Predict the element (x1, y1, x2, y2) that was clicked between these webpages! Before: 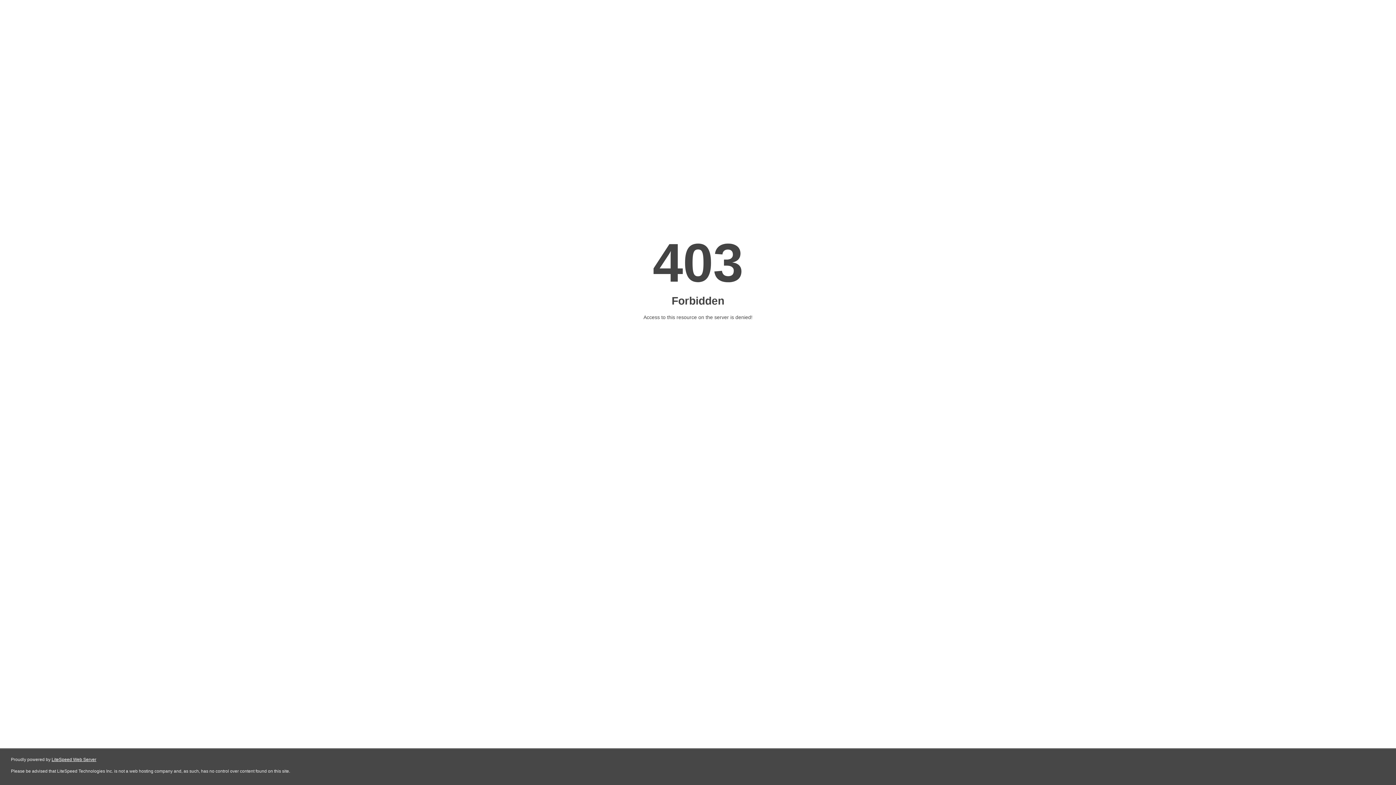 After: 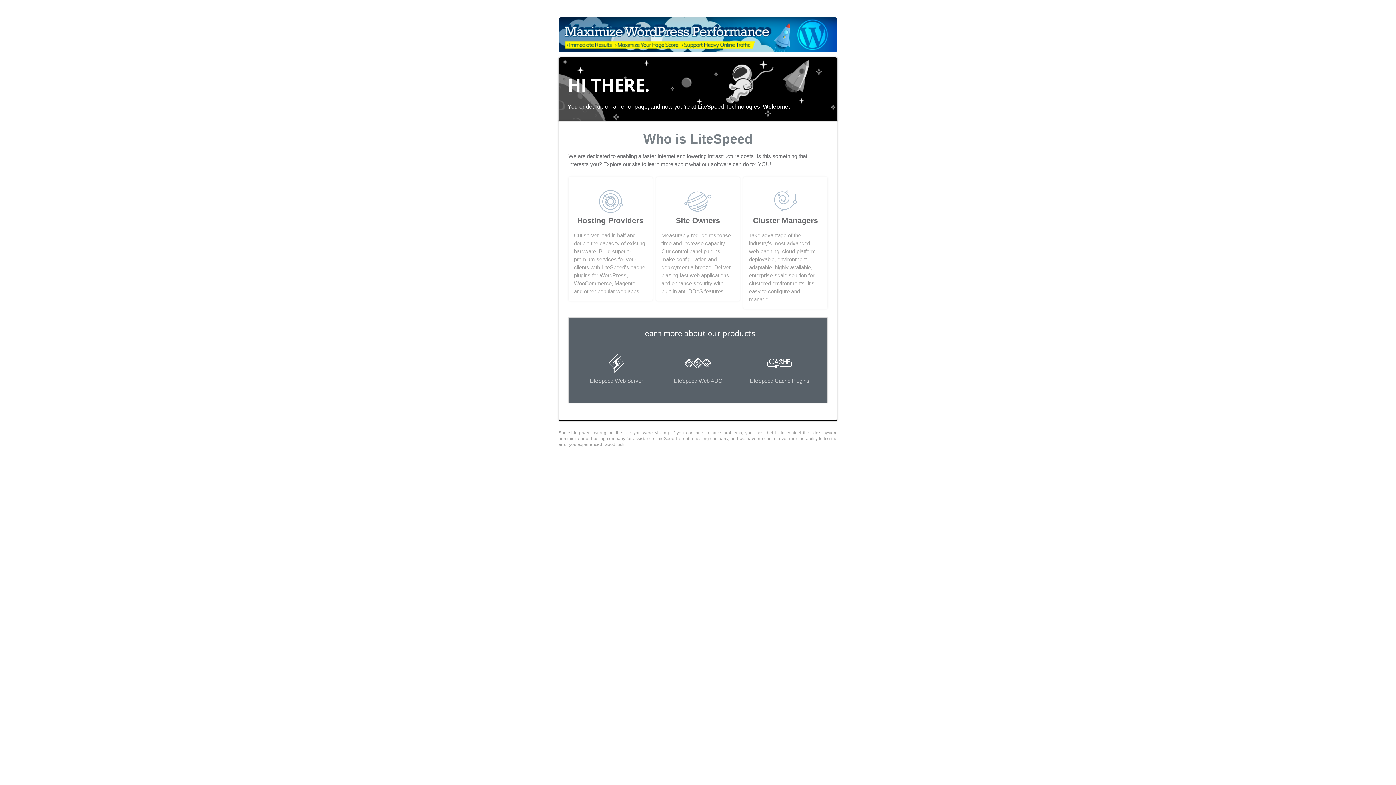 Action: bbox: (51, 757, 96, 762) label: LiteSpeed Web Server